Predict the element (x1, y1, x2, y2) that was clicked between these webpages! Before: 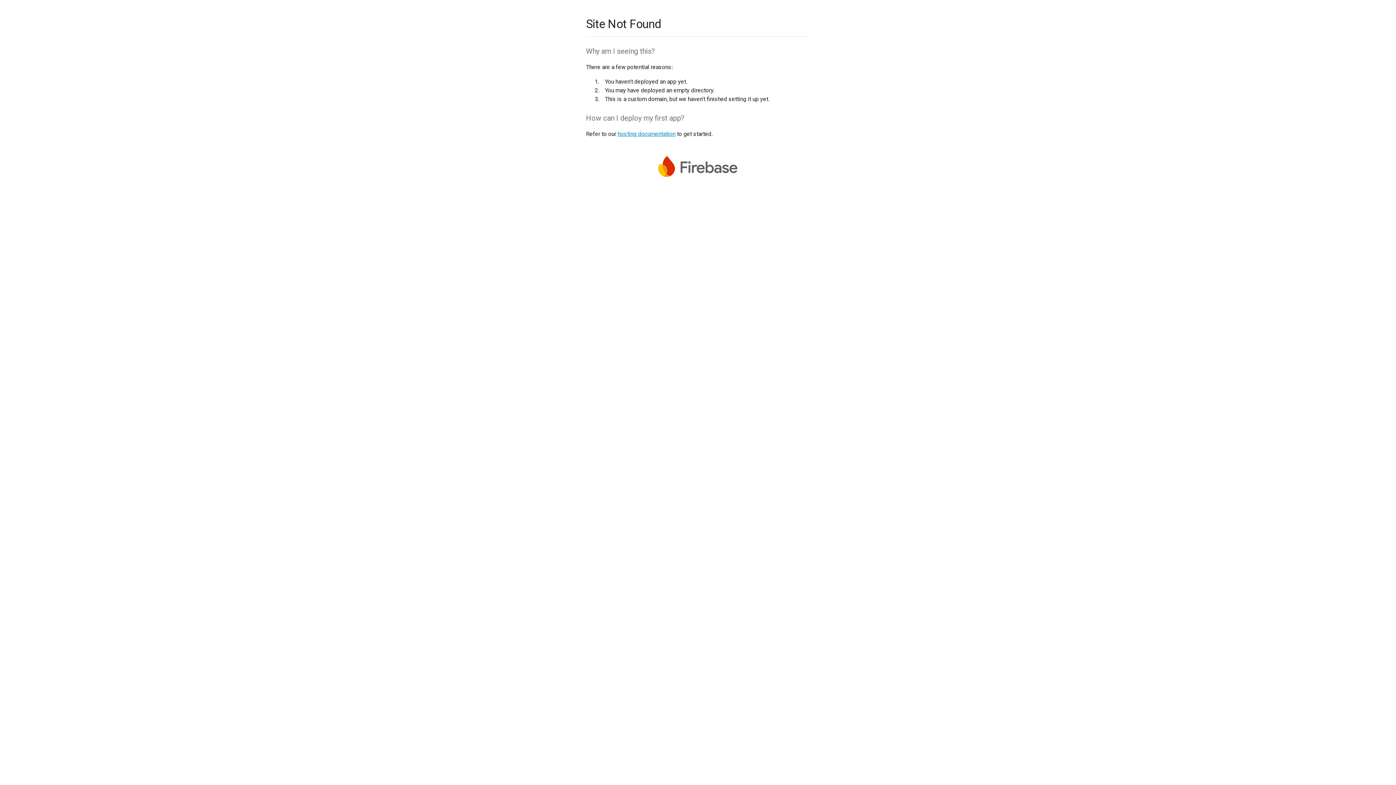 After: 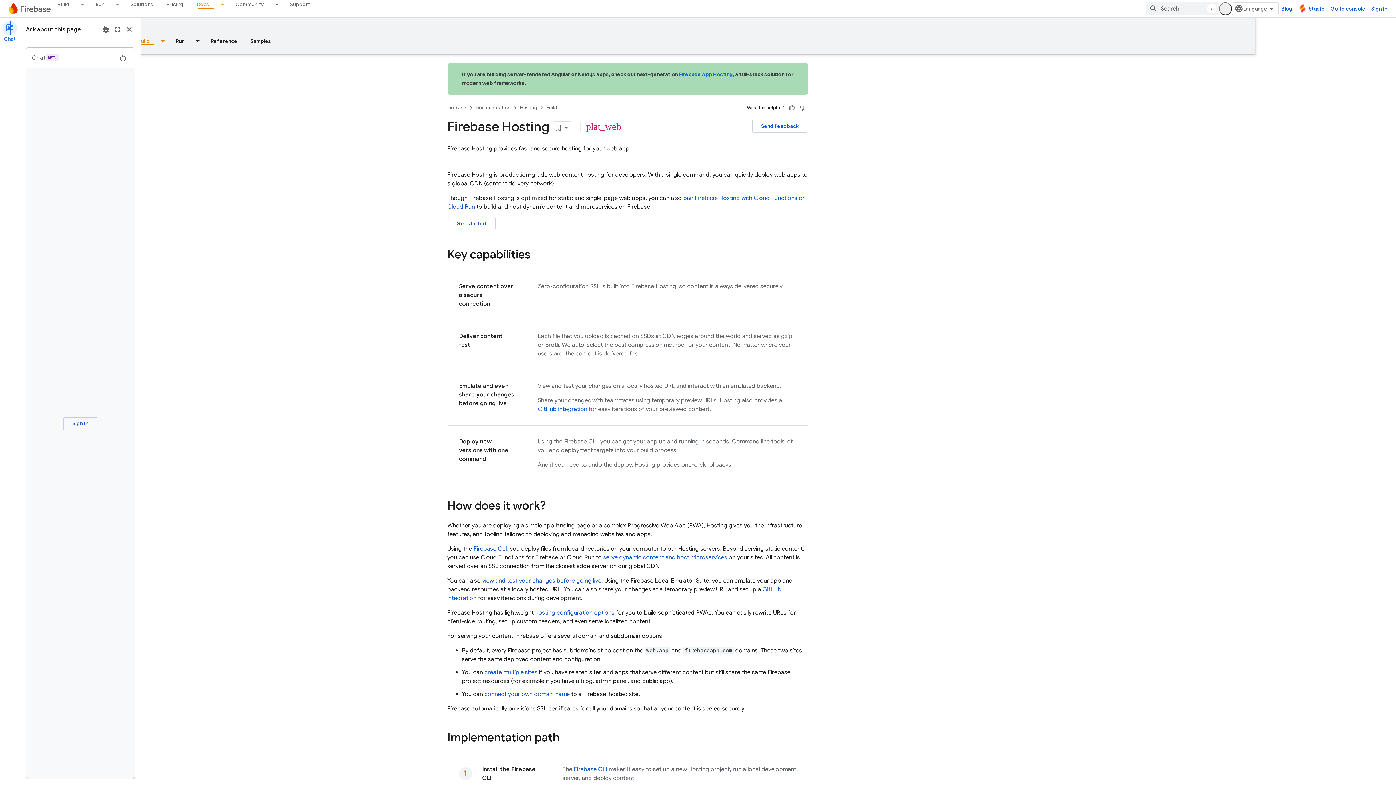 Action: bbox: (617, 130, 675, 137) label: hosting documentation